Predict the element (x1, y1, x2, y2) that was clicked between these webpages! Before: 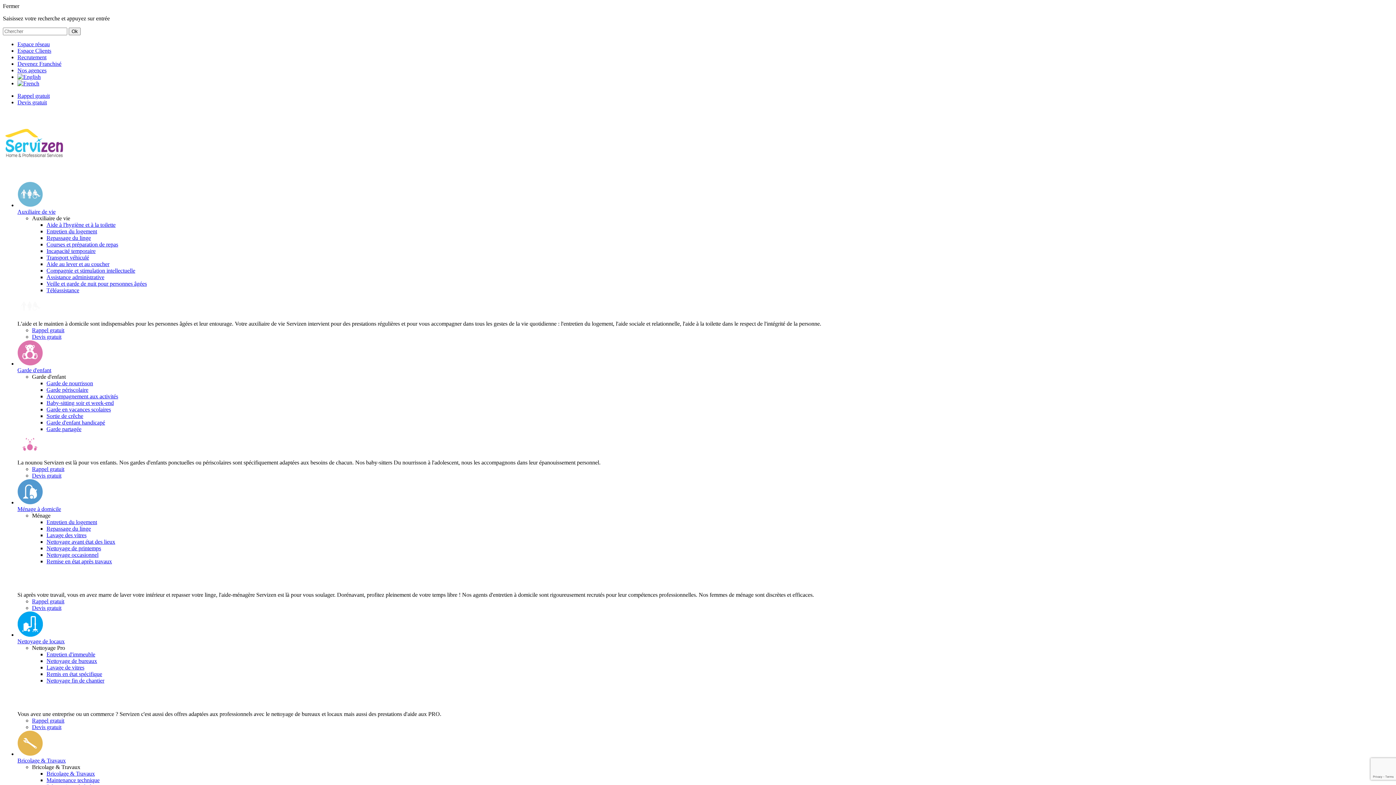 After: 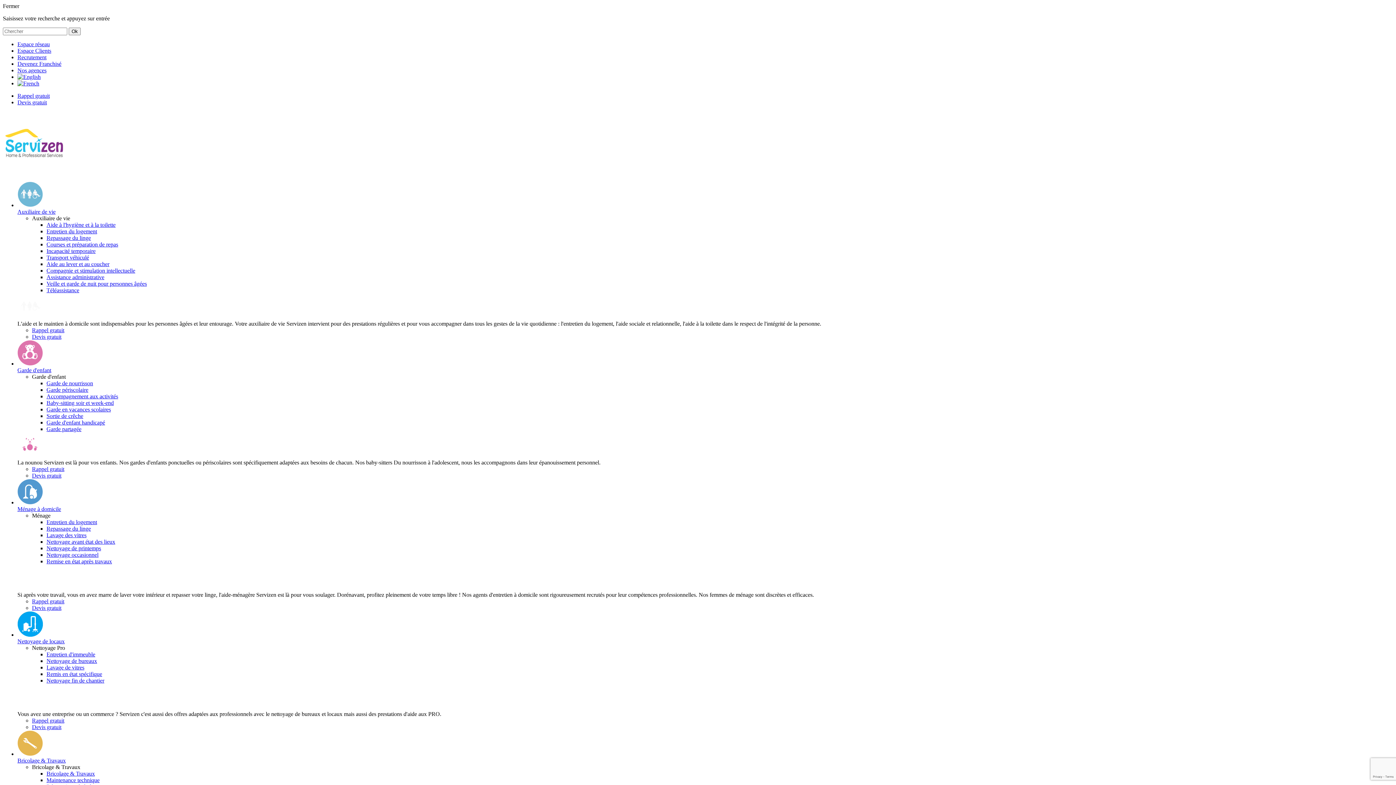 Action: bbox: (17, 60, 61, 66) label: Devenez Franchisé